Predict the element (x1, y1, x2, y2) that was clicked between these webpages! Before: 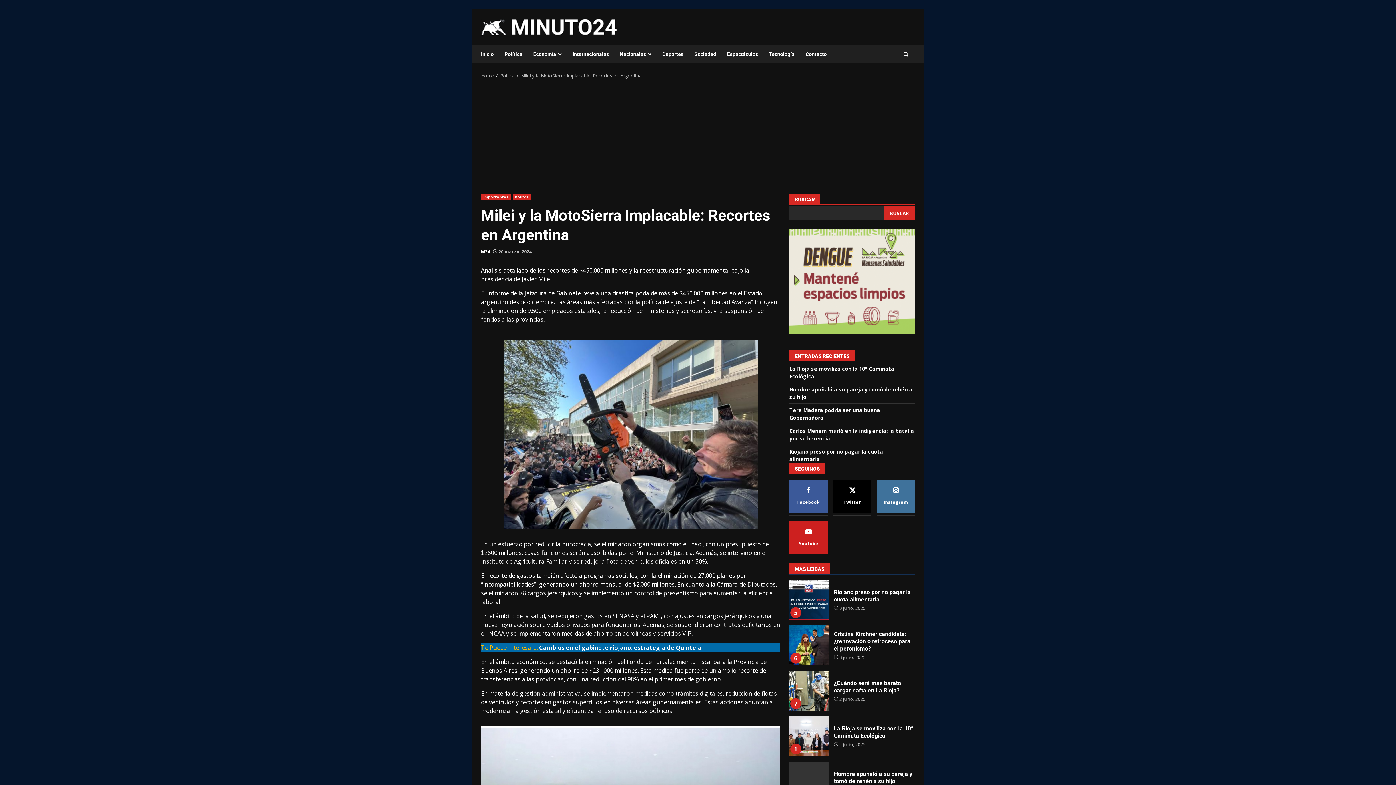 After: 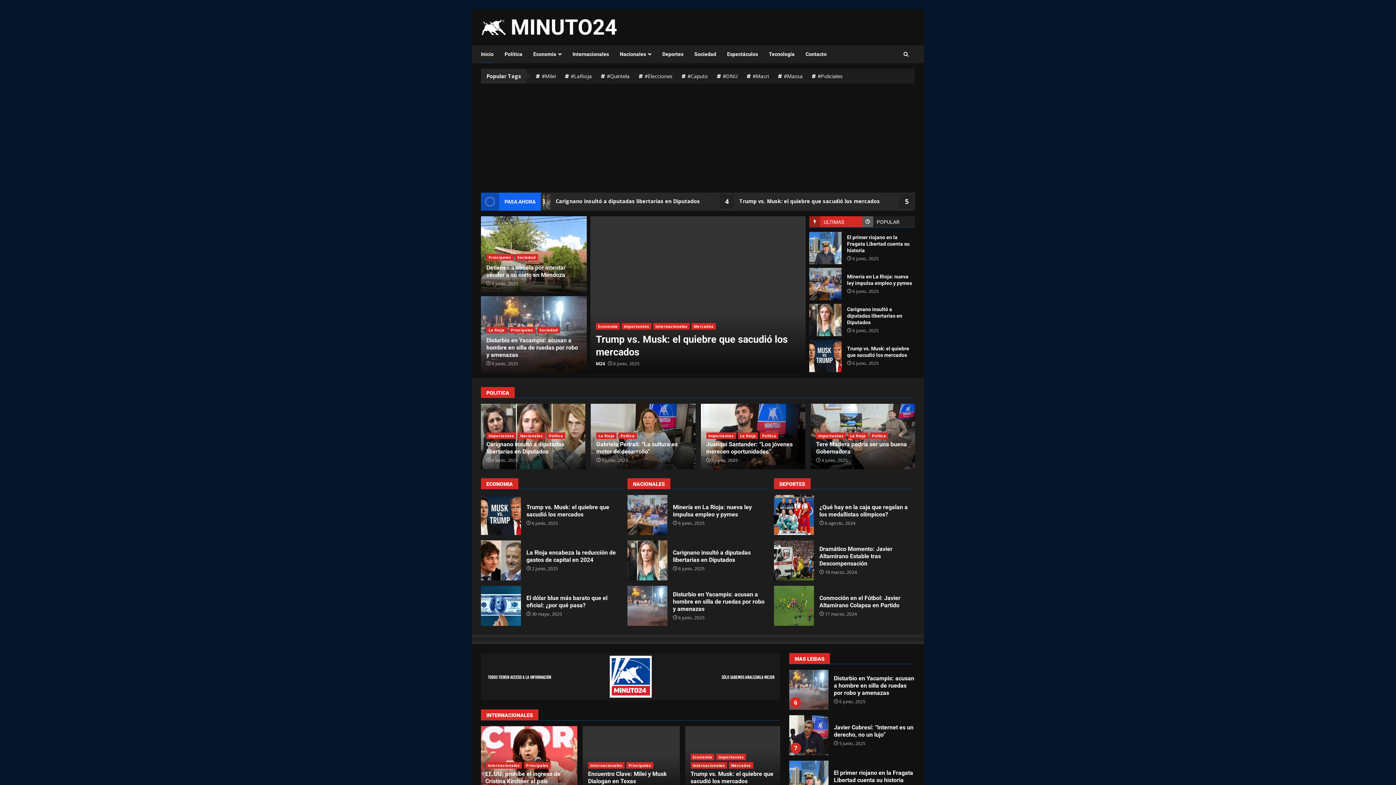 Action: bbox: (481, 22, 617, 30)